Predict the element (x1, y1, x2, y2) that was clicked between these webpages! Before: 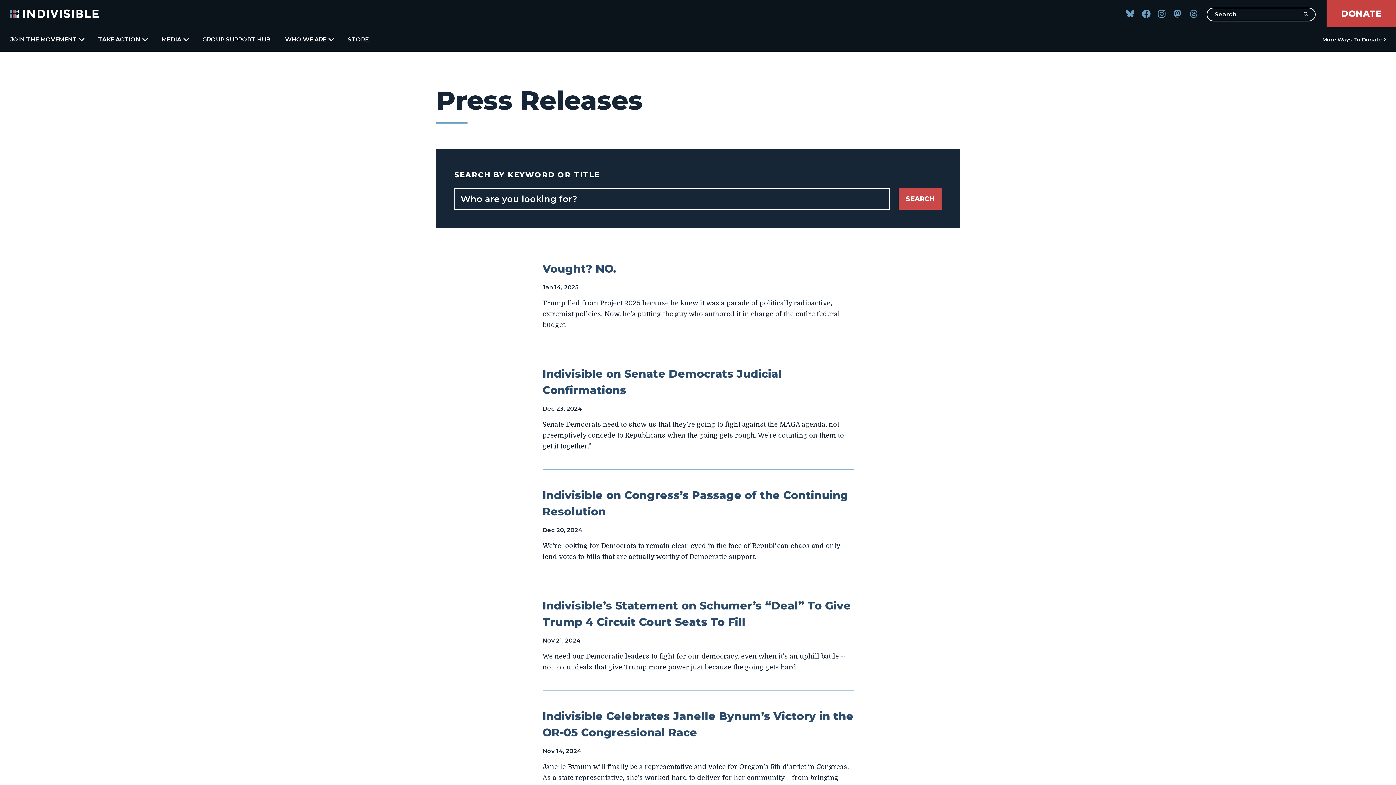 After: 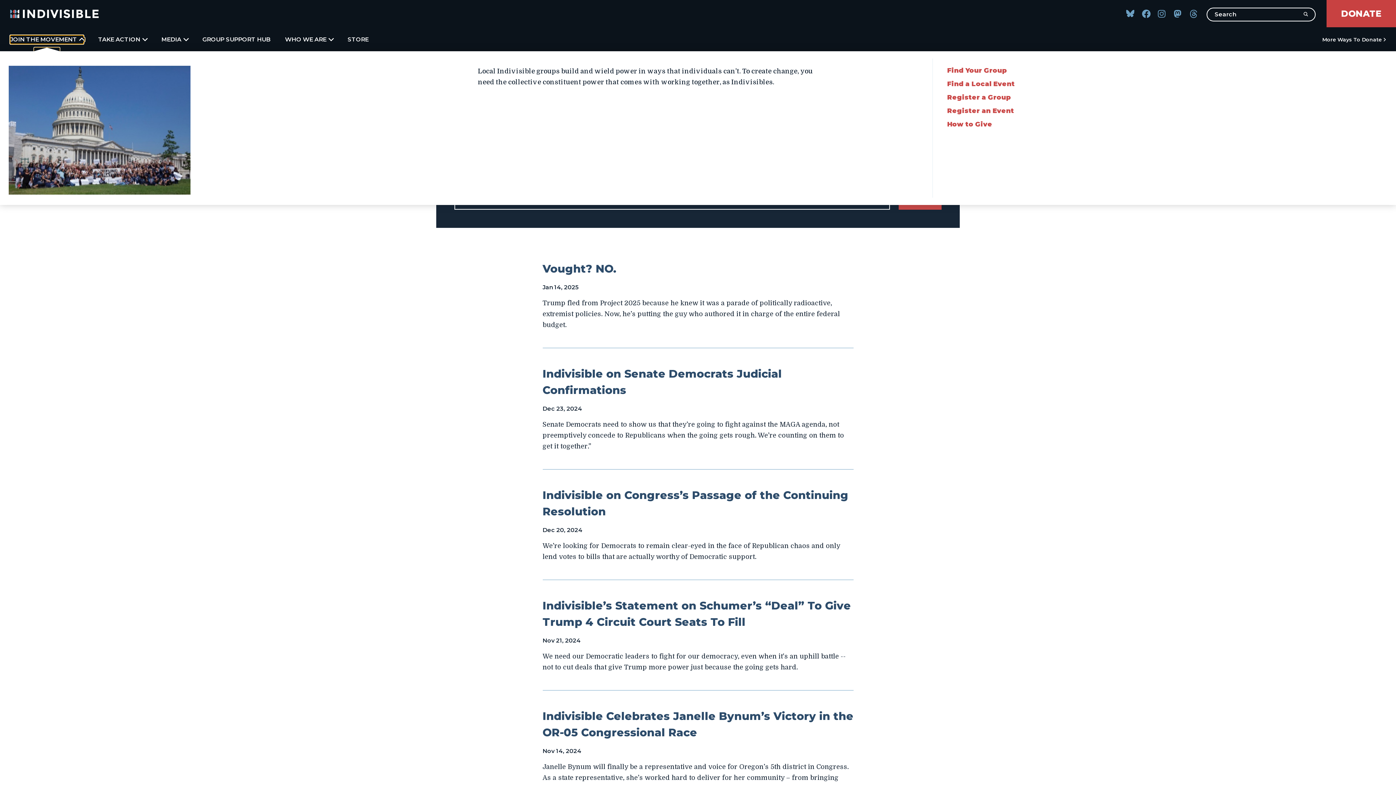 Action: label: JOIN THE MOVEMENT bbox: (10, 35, 83, 43)